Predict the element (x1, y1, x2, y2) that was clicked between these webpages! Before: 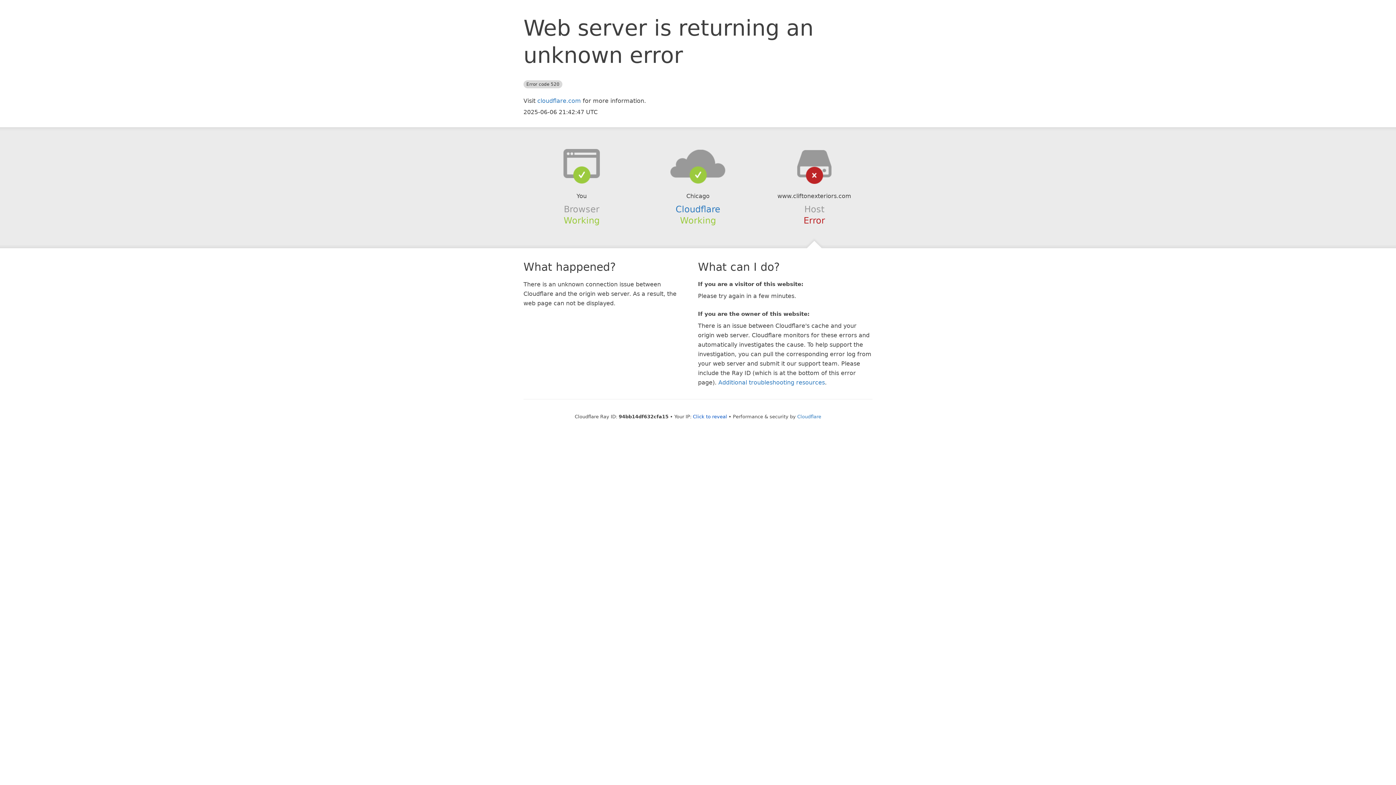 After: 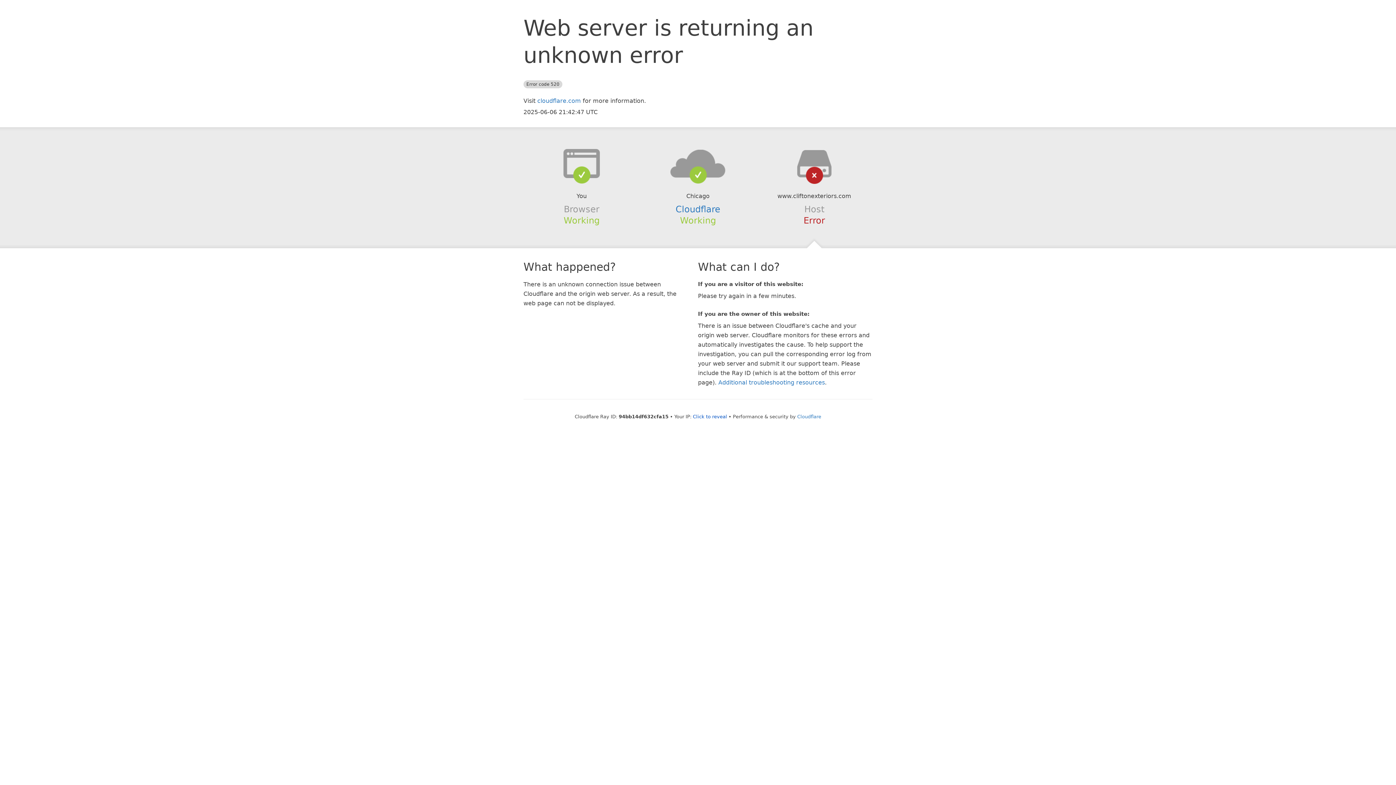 Action: bbox: (639, 148, 756, 178)